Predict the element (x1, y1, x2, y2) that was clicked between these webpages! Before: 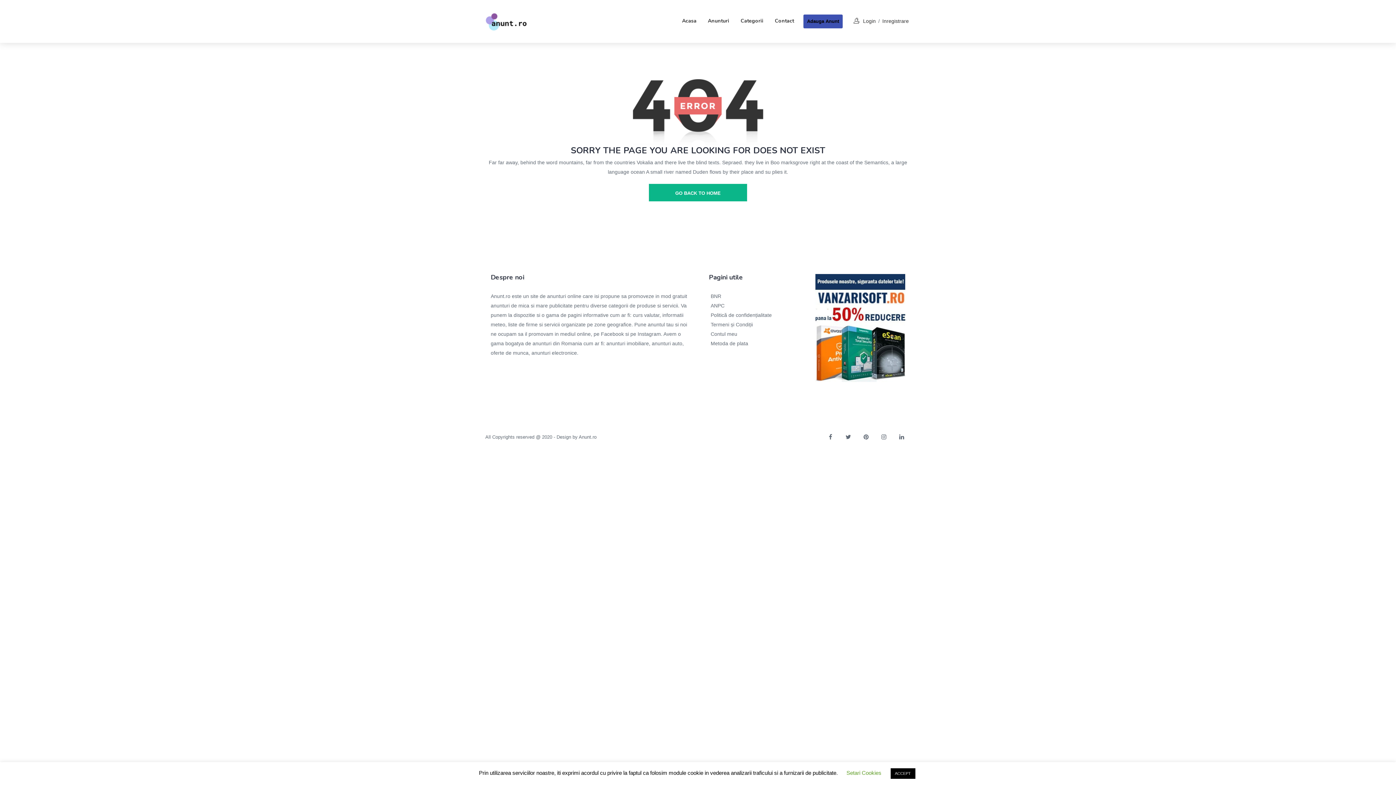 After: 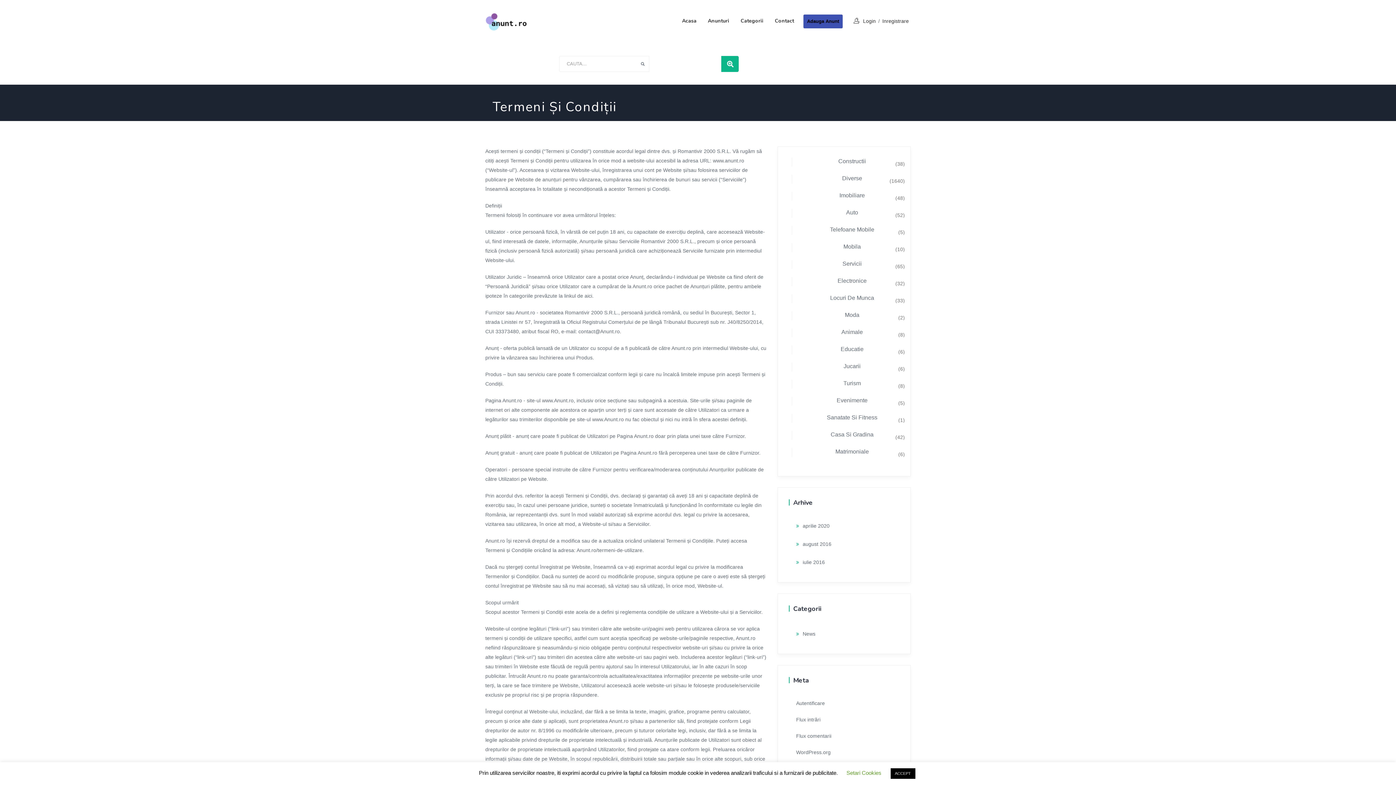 Action: bbox: (709, 320, 793, 329) label: Termeni și Condiții